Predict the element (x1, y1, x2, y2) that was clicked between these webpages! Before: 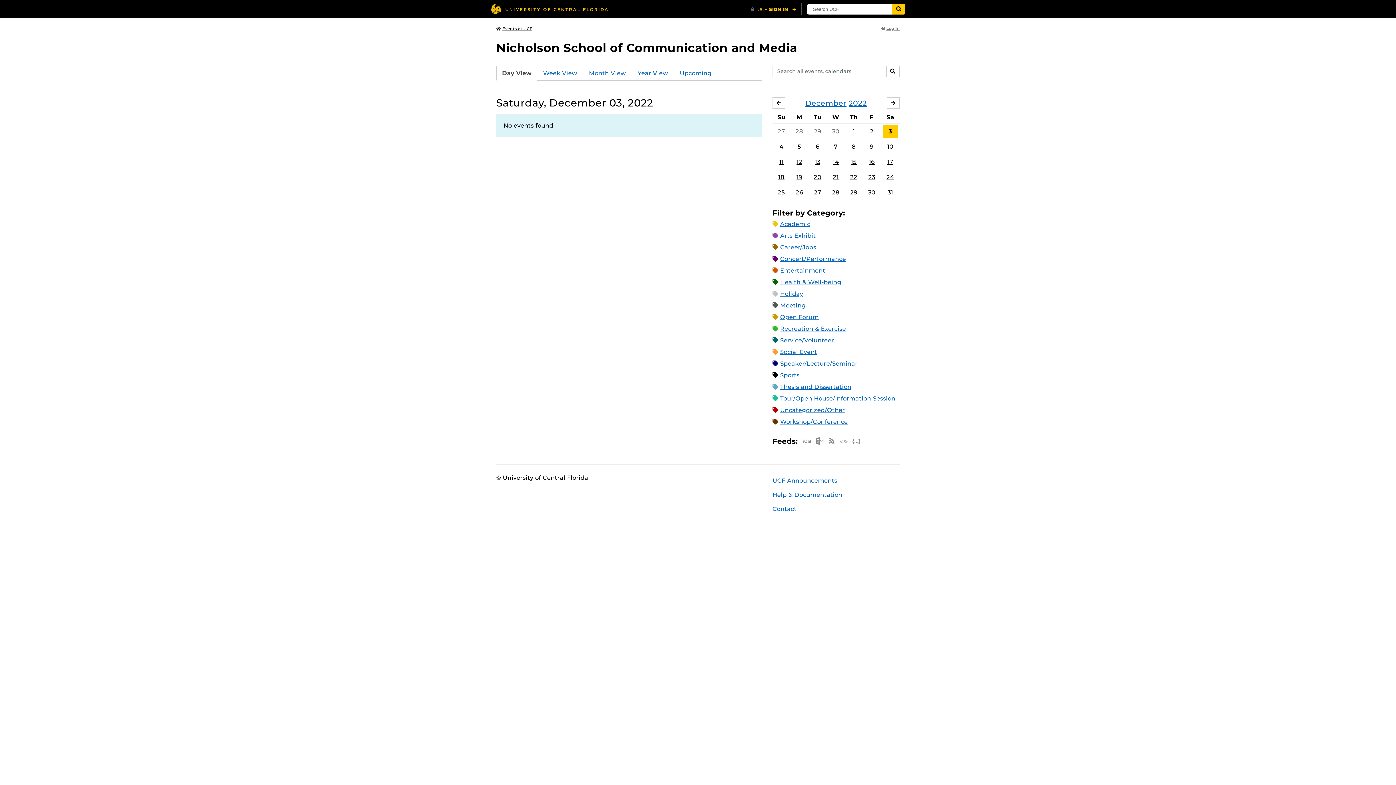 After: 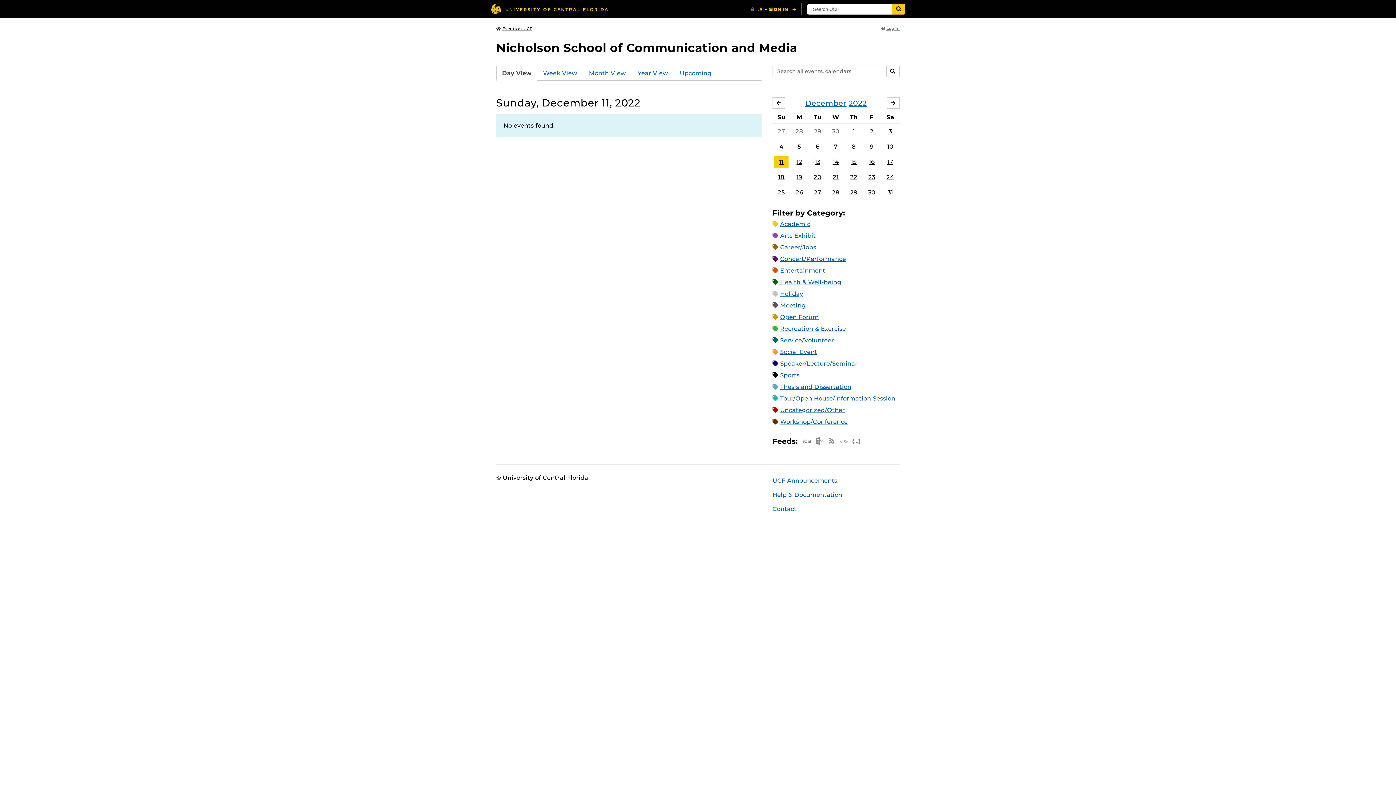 Action: bbox: (774, 156, 788, 168) label: 11